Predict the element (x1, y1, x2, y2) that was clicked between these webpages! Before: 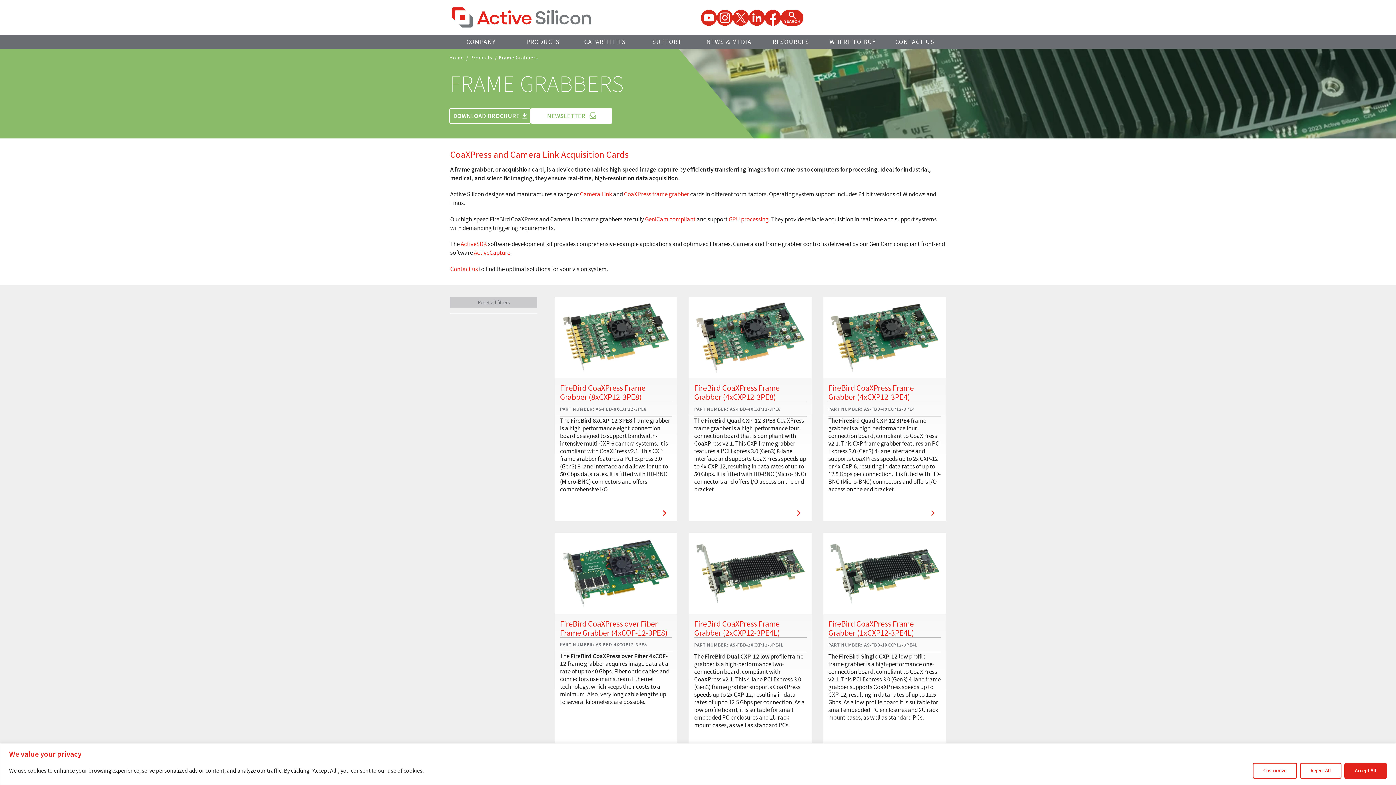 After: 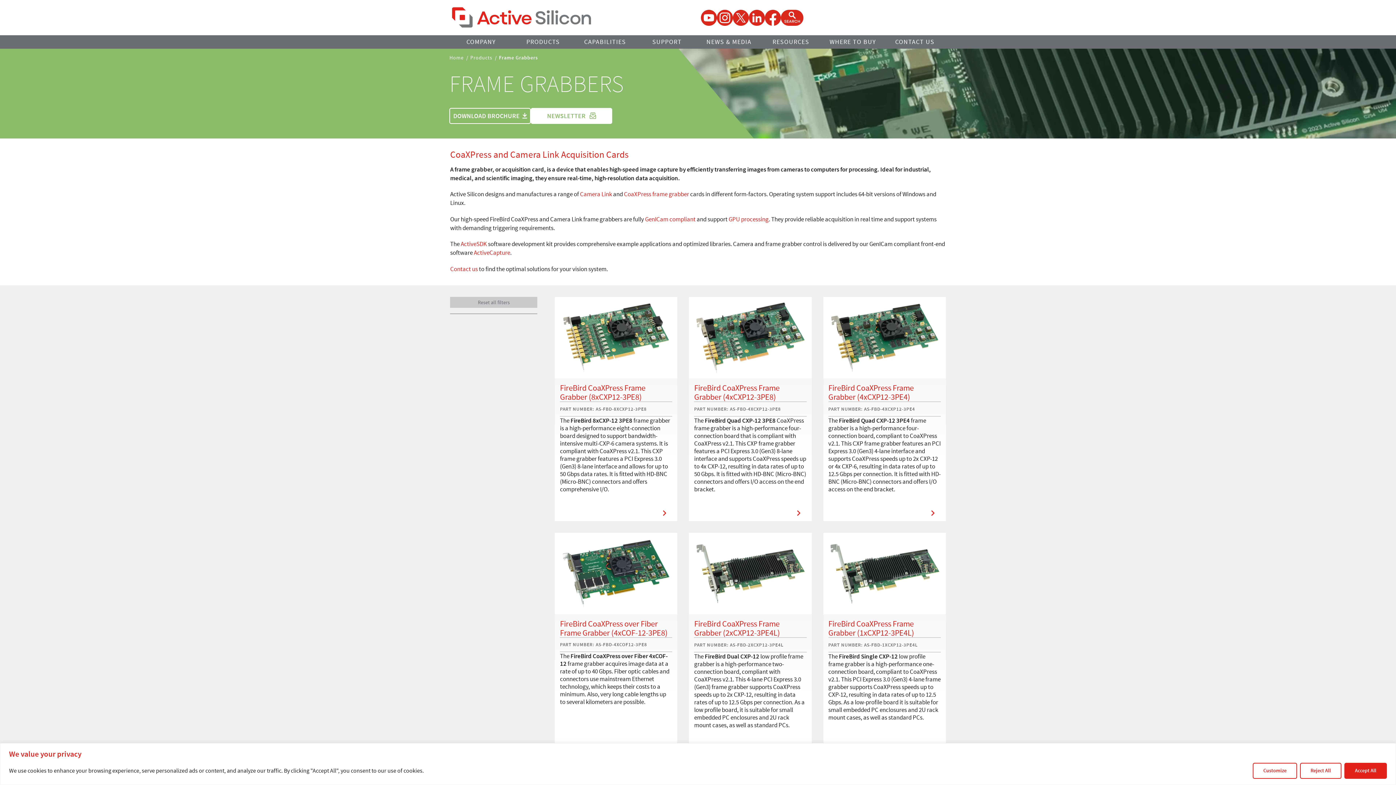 Action: label: CoaXPress frame grabber bbox: (624, 190, 689, 198)